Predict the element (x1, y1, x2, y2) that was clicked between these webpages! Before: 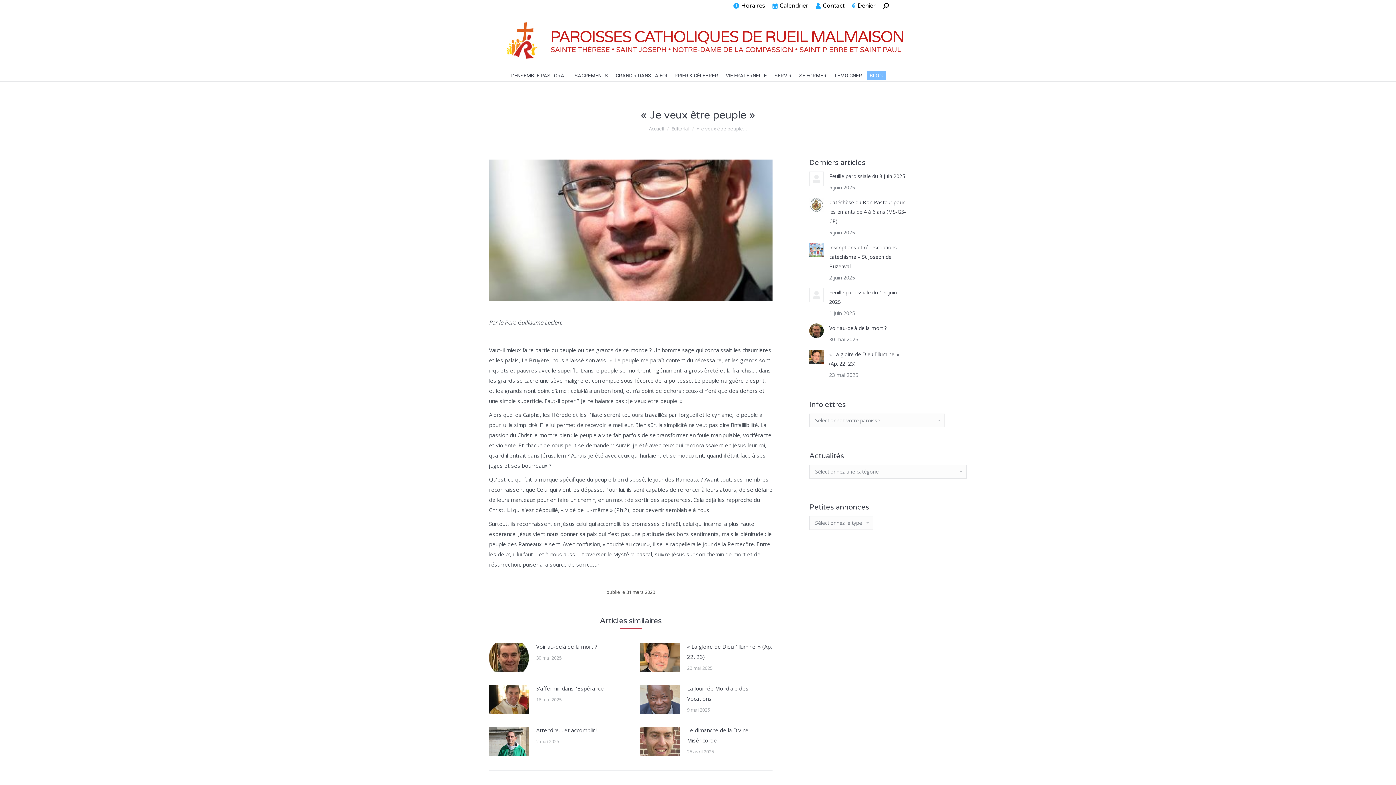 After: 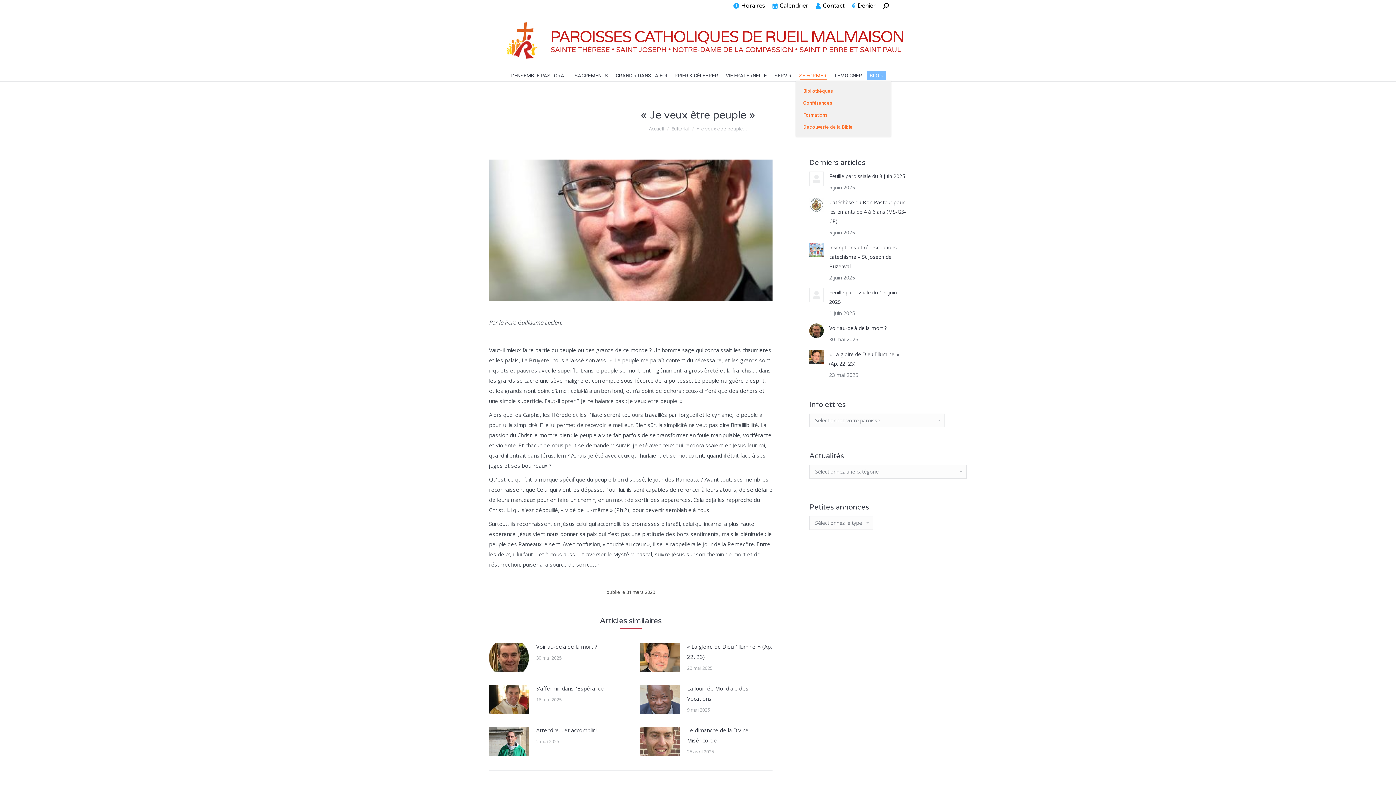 Action: bbox: (799, 69, 828, 80) label: SE FORMER